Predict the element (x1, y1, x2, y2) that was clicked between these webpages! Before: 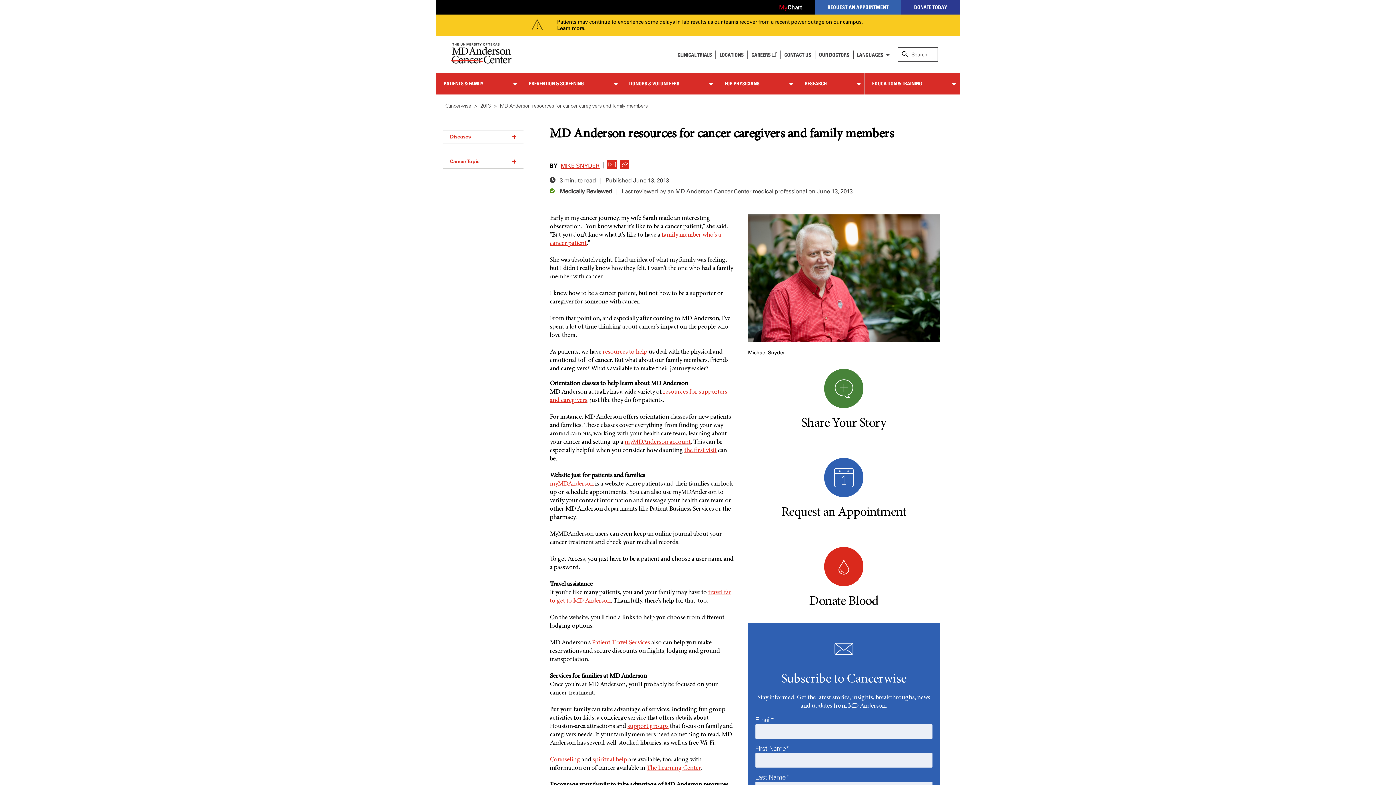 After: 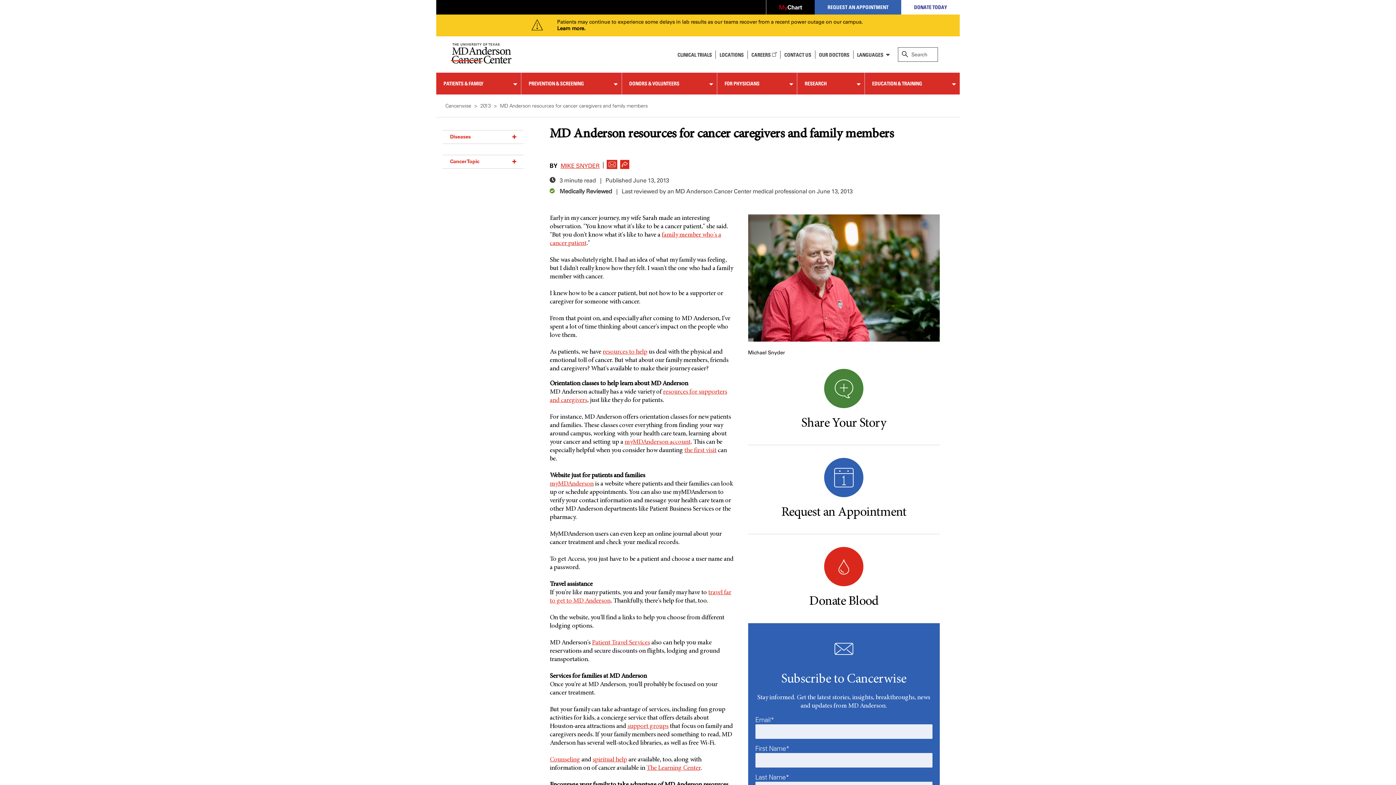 Action: bbox: (901, 0, 960, 14) label: DONATE TODAY